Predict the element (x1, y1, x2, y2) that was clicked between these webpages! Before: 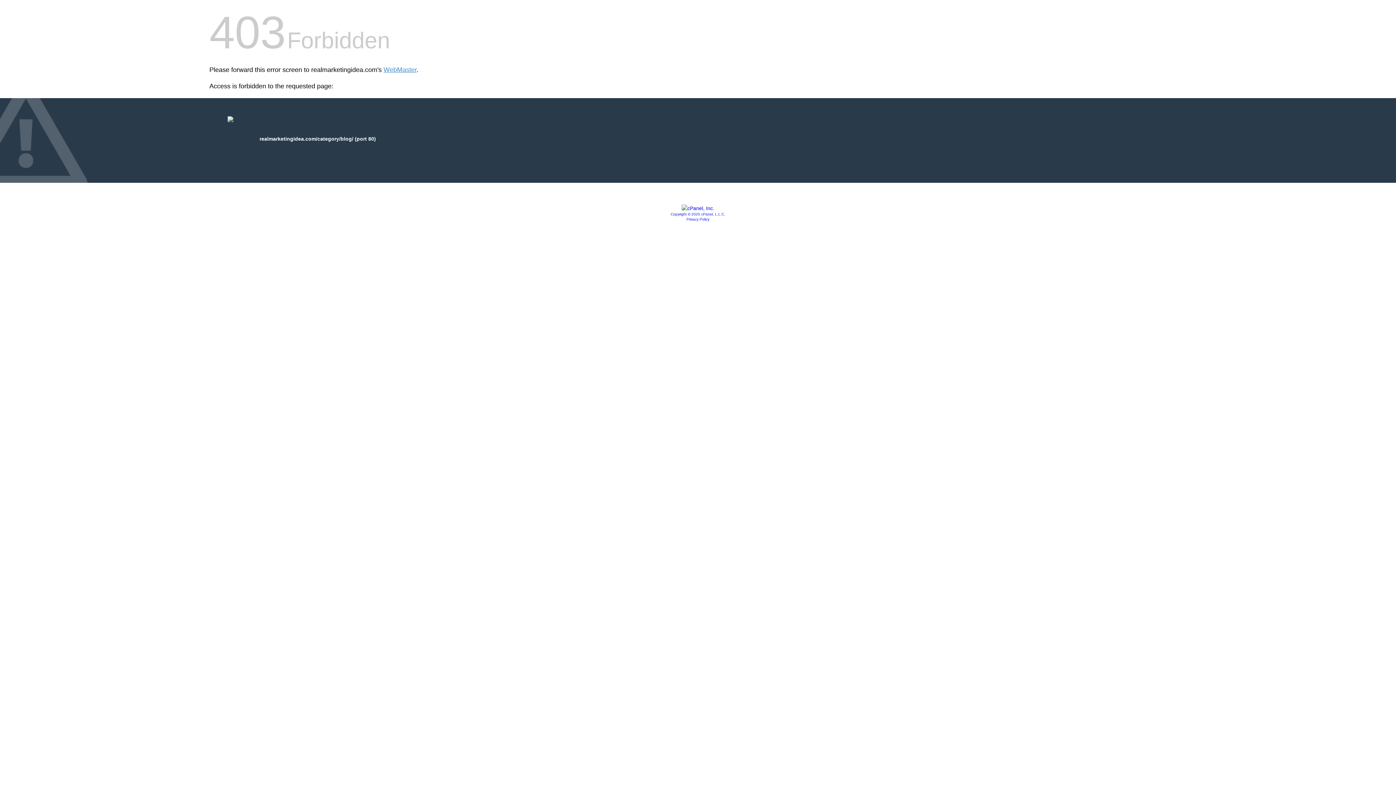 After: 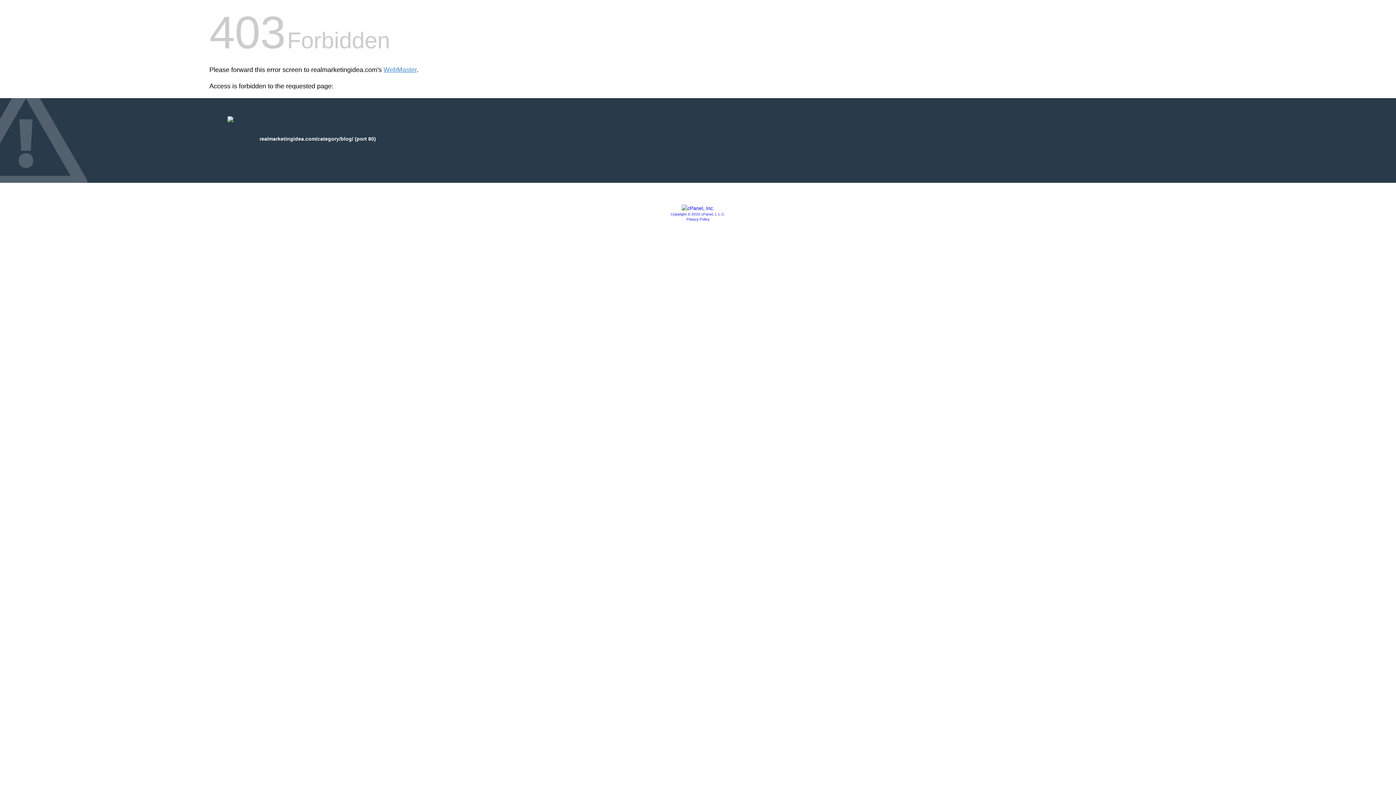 Action: label: Copyright © 2020 cPanel, L.L.C. bbox: (670, 212, 725, 216)